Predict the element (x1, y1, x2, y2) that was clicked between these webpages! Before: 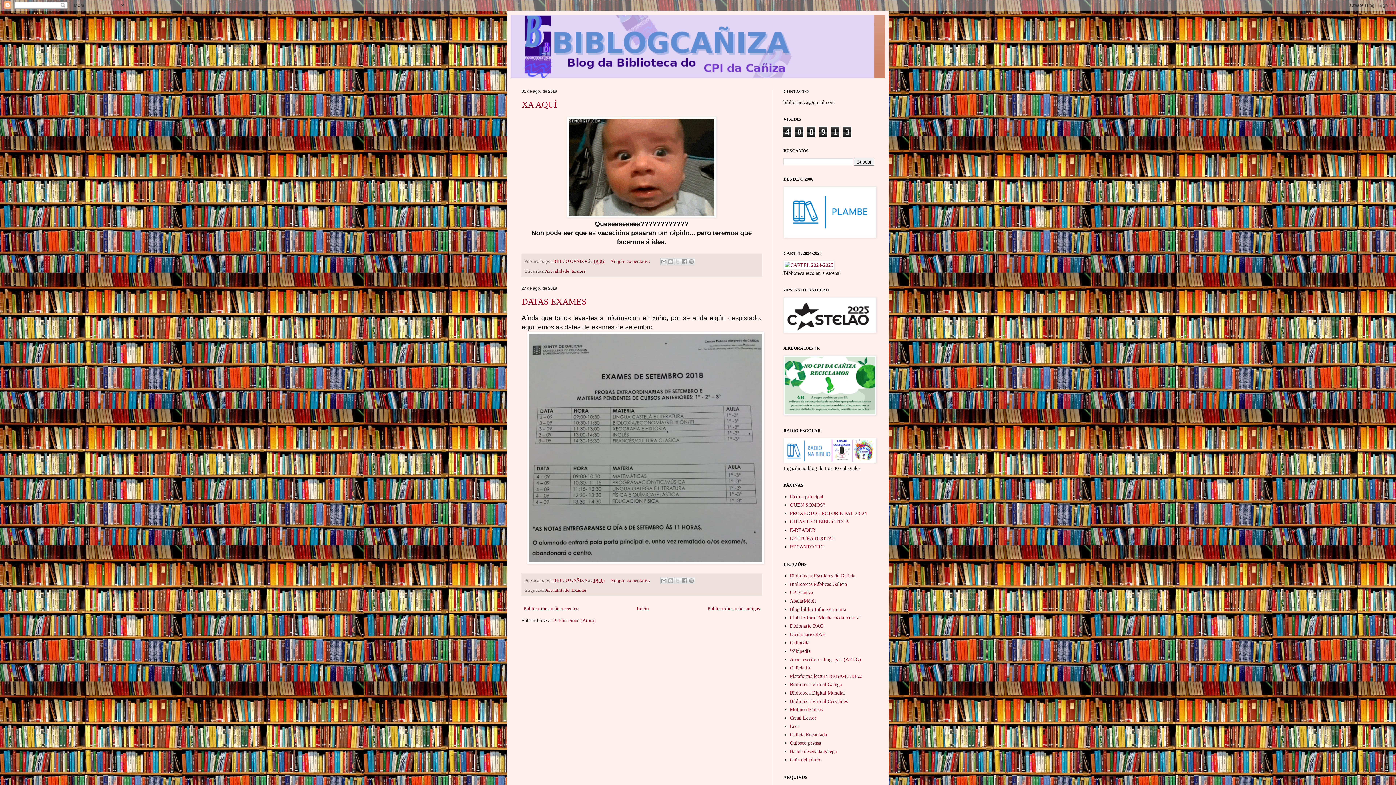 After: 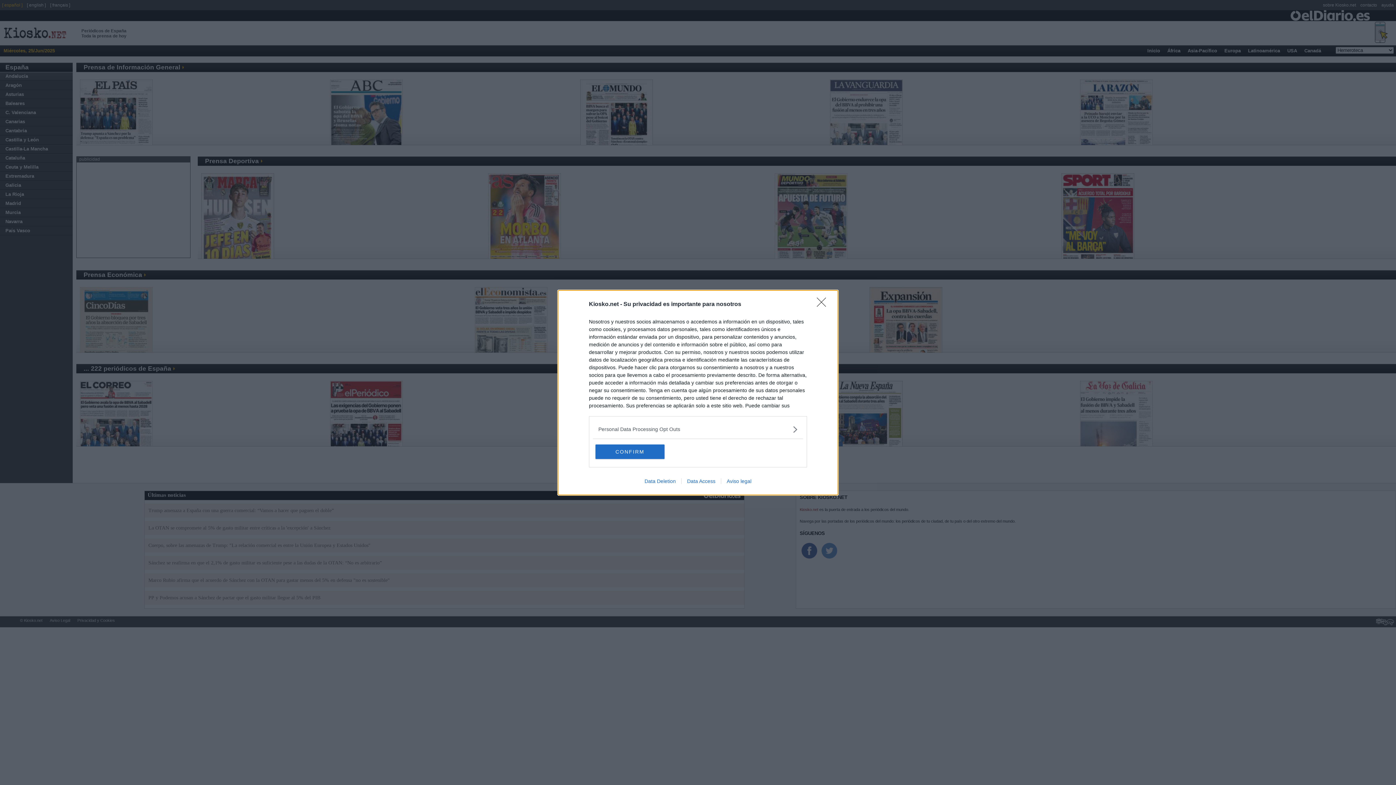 Action: label: Quiosco prensa bbox: (790, 740, 821, 746)